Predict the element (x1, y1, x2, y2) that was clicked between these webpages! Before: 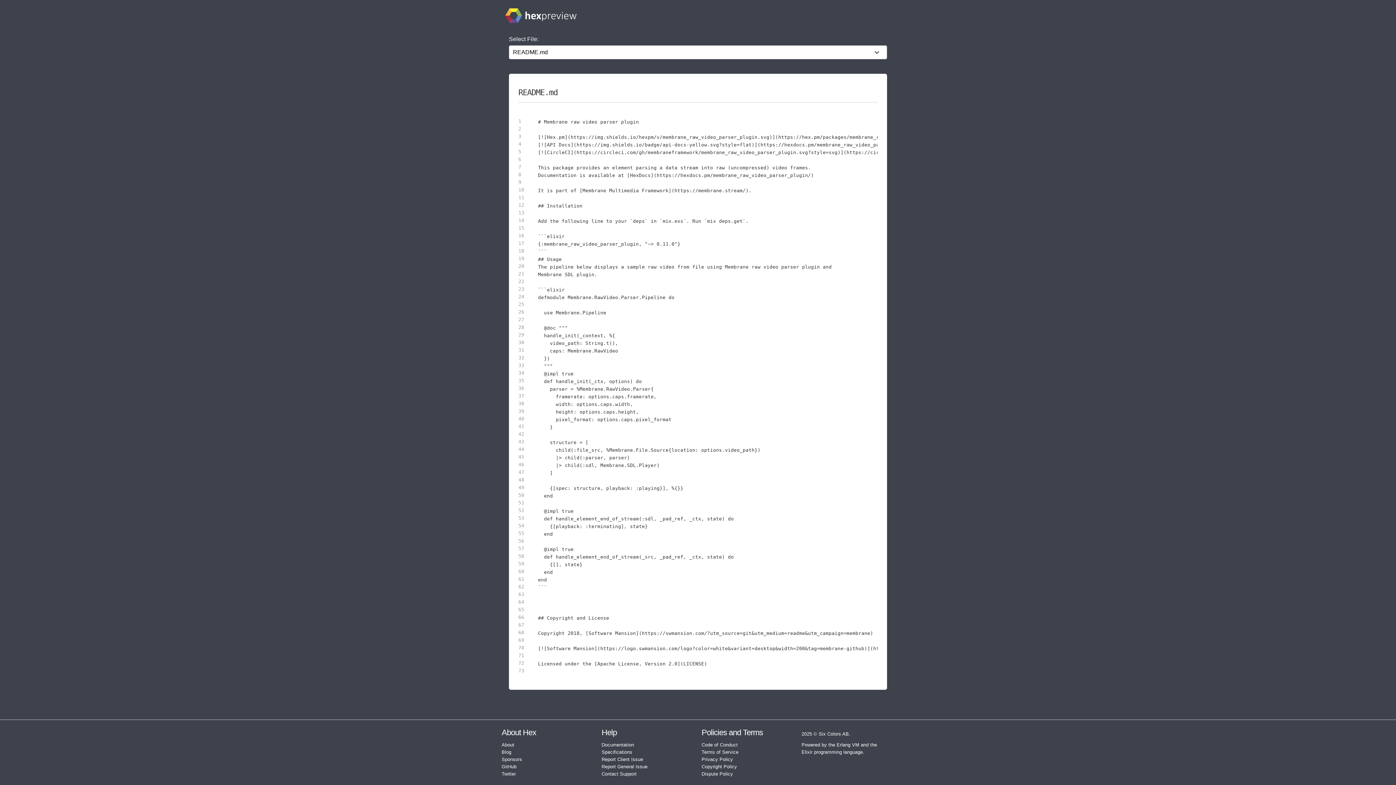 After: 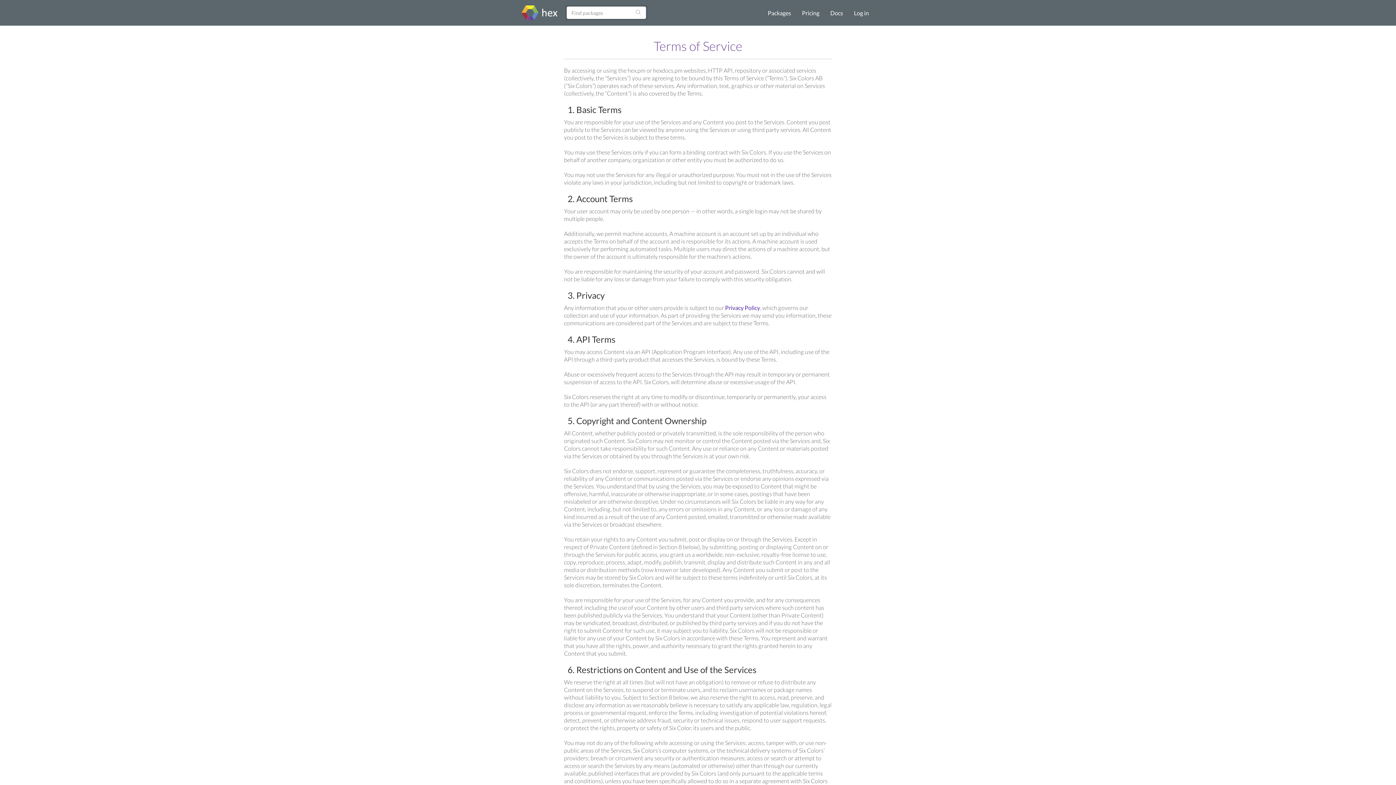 Action: label: Terms of Service bbox: (701, 749, 738, 755)